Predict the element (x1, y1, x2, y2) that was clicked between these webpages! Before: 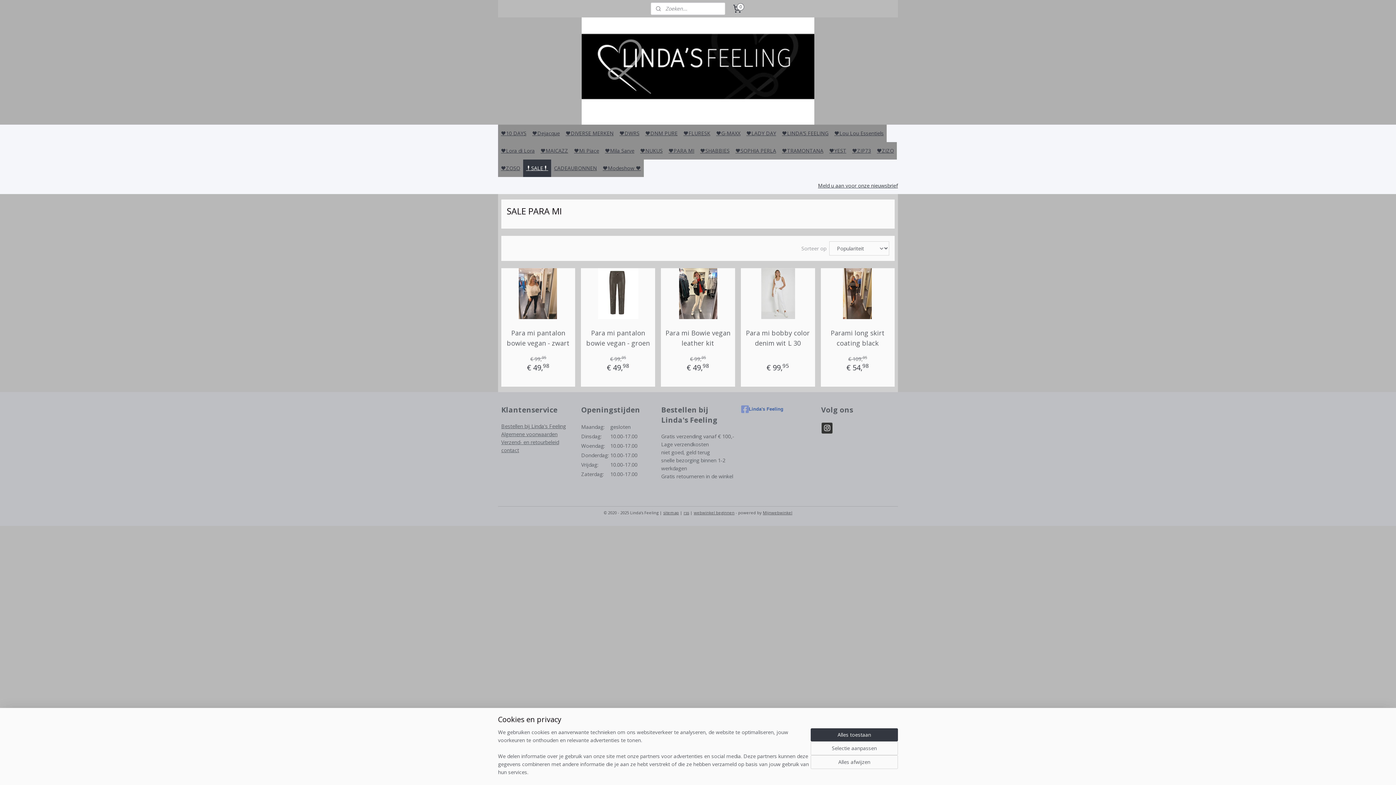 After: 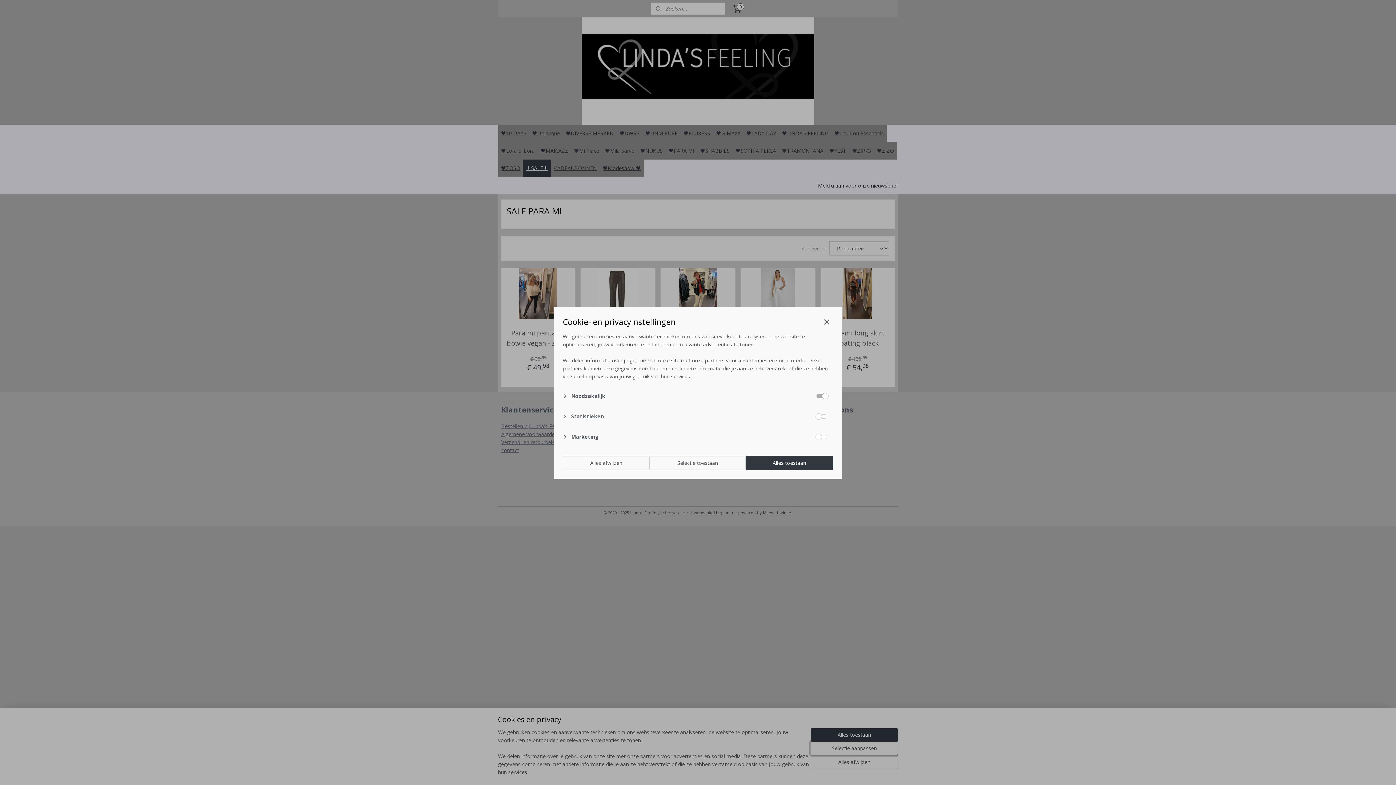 Action: bbox: (810, 741, 898, 755) label: Selectie aanpassen